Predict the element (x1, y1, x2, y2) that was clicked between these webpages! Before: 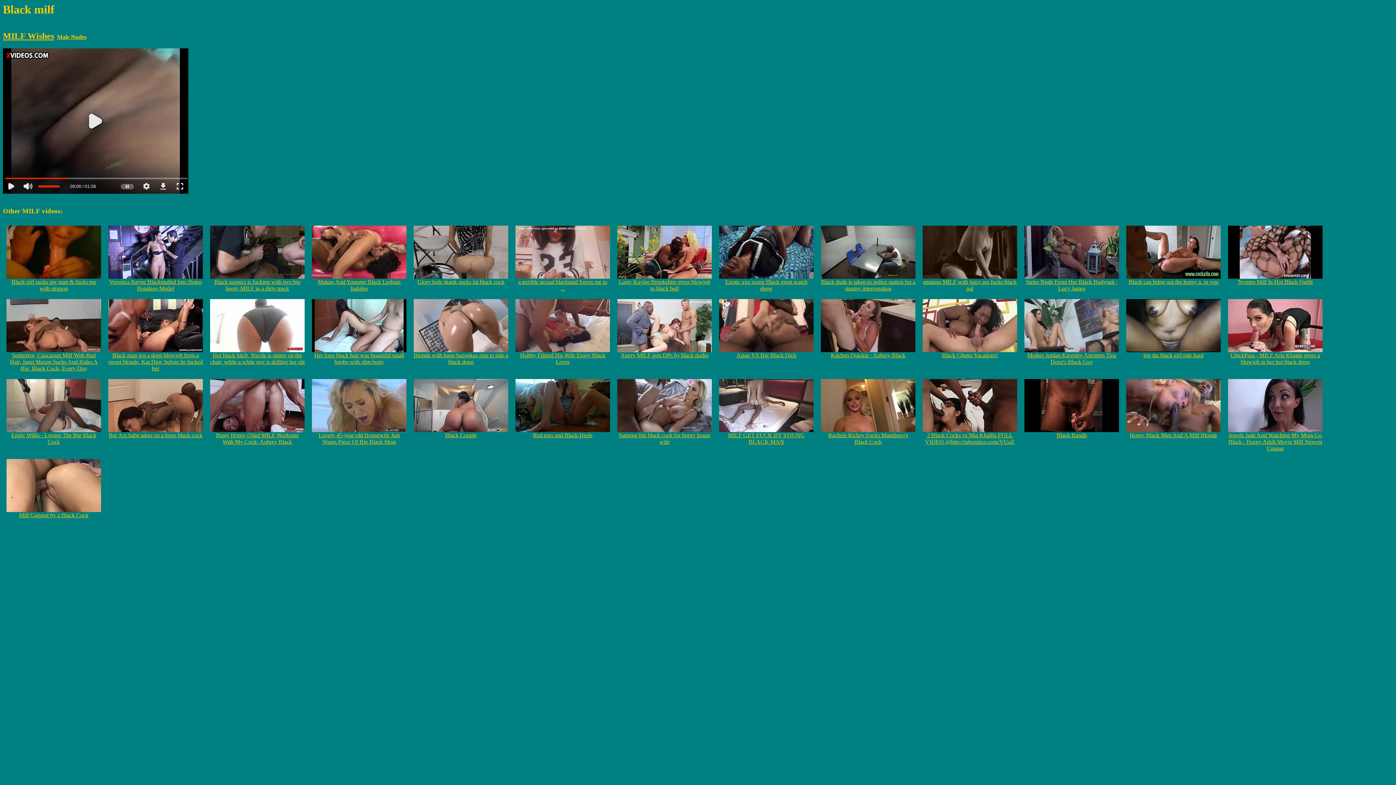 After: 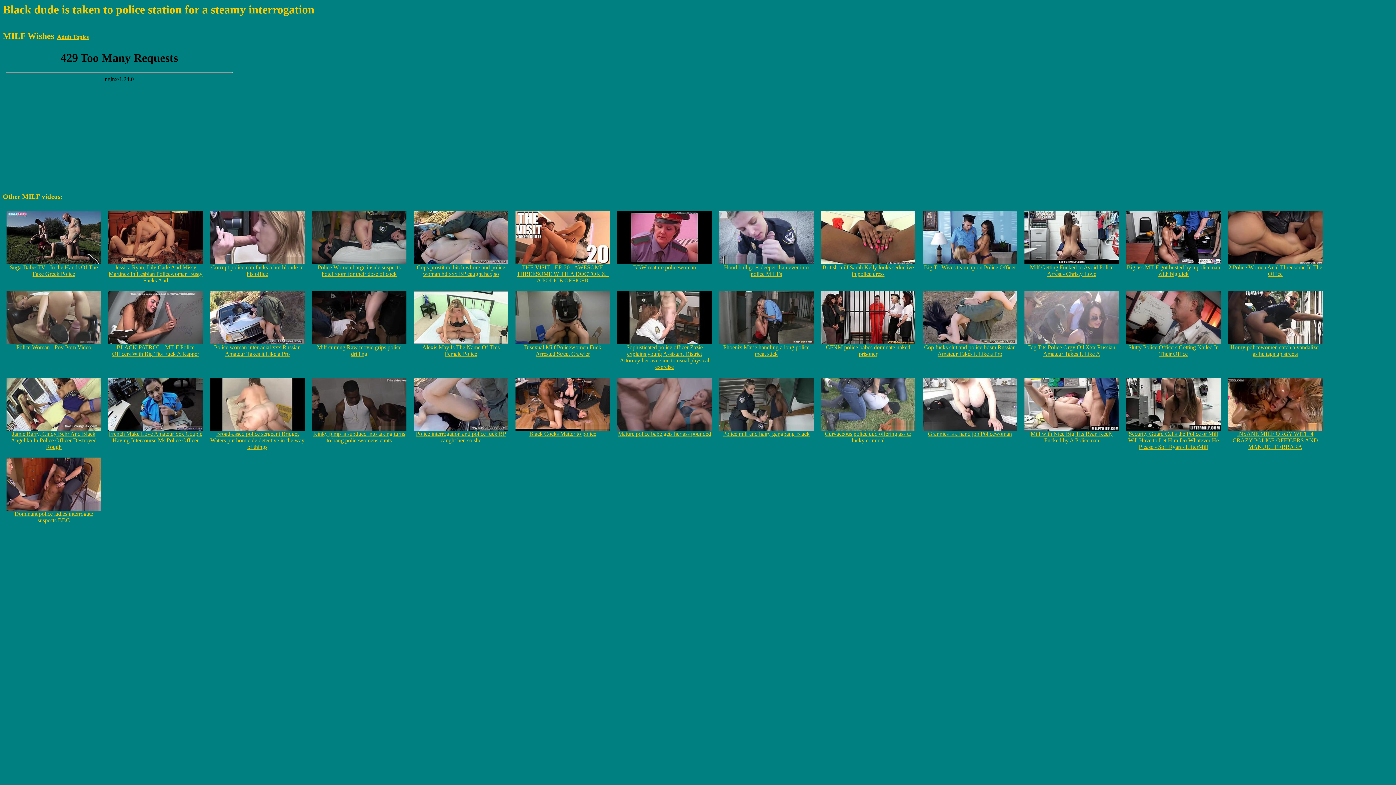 Action: label: 
Black dude is taken to police station for a steamy interrogation bbox: (821, 273, 915, 291)